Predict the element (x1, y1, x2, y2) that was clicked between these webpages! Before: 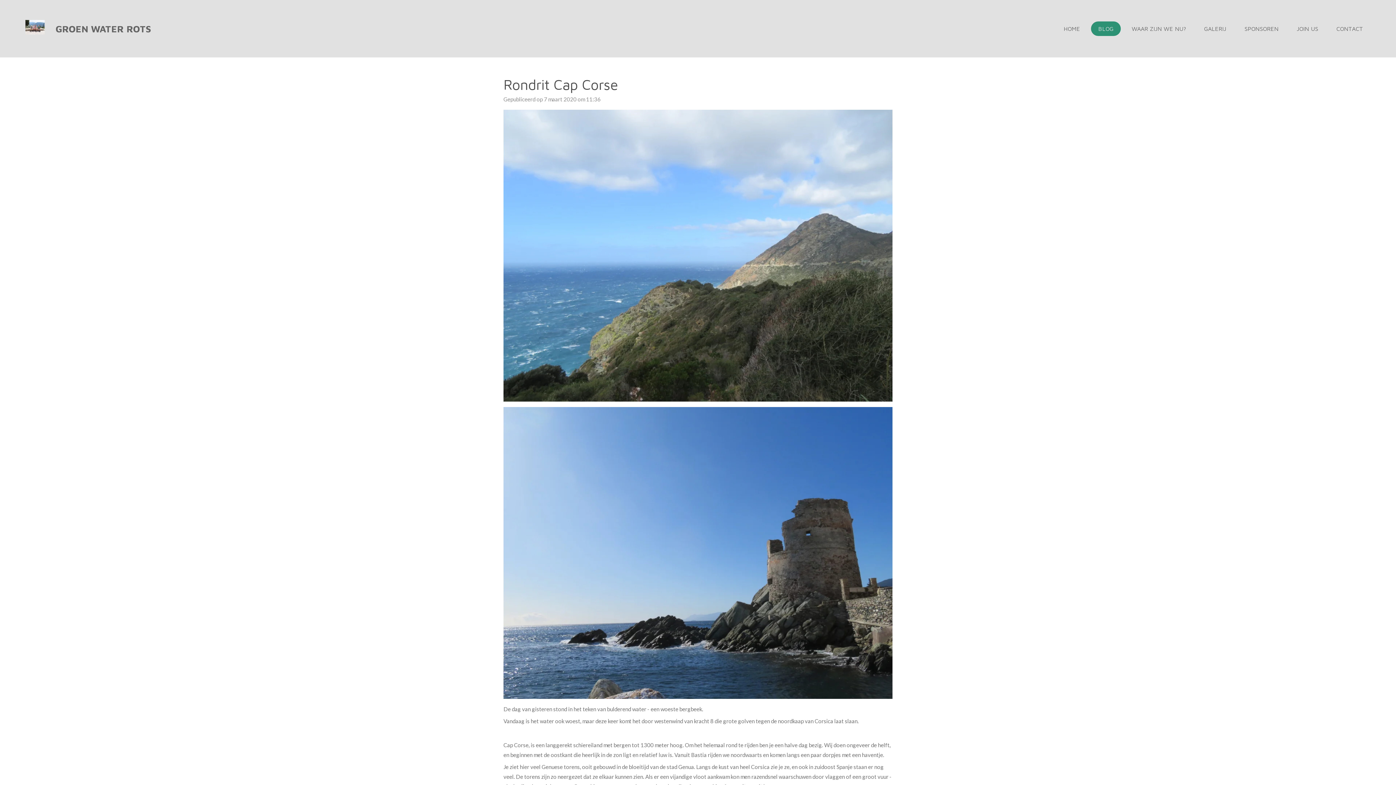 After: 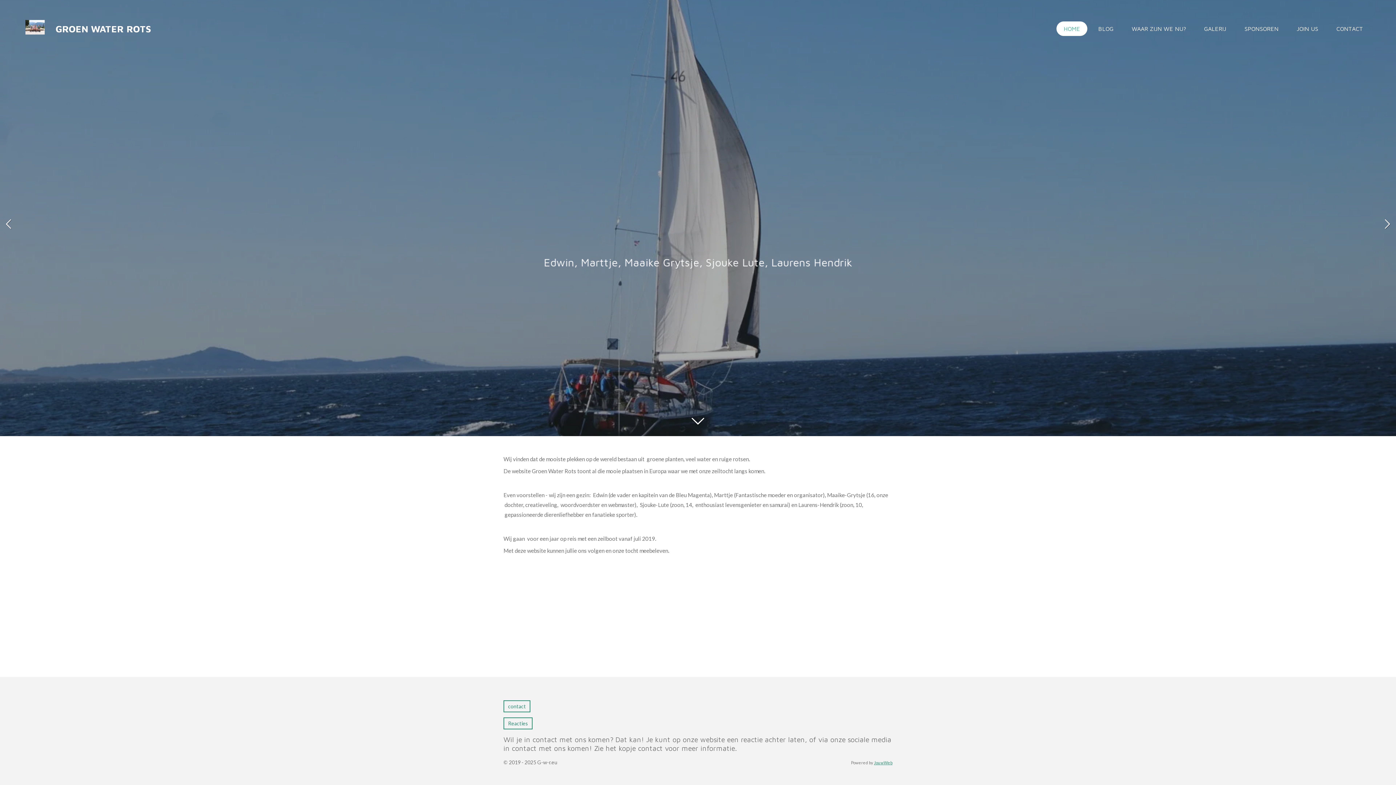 Action: bbox: (52, 22, 154, 35) label: GROEN WATER ROTS